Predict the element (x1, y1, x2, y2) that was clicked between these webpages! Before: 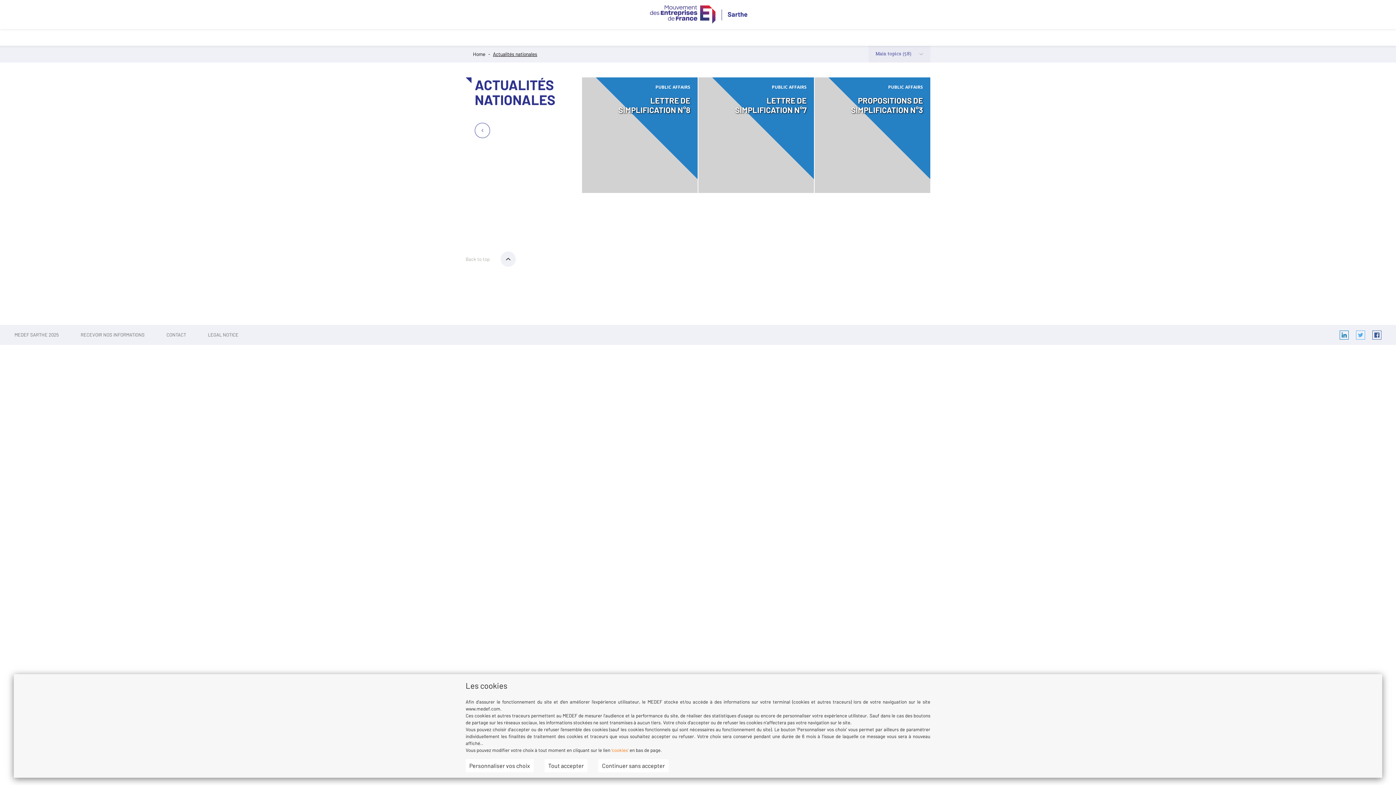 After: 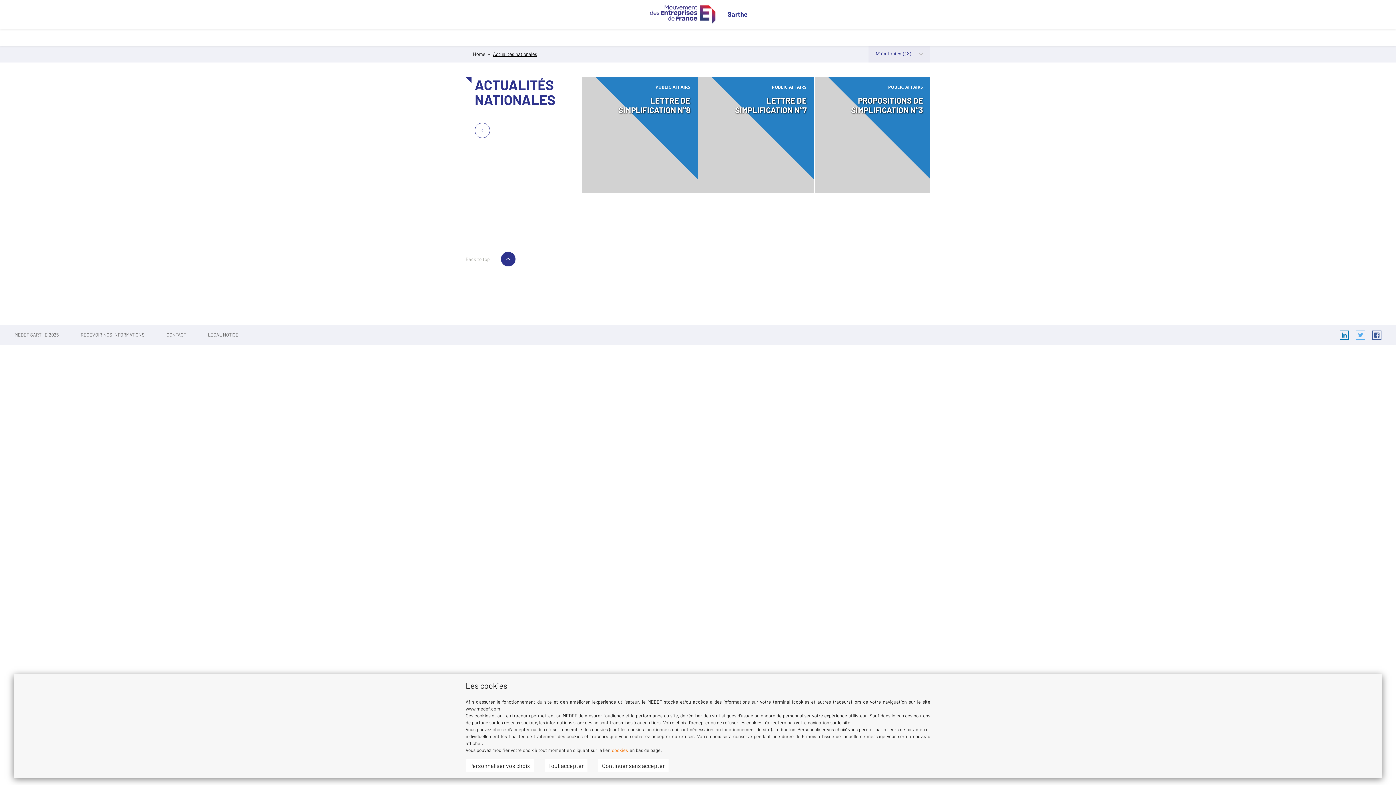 Action: bbox: (500, 251, 516, 266)